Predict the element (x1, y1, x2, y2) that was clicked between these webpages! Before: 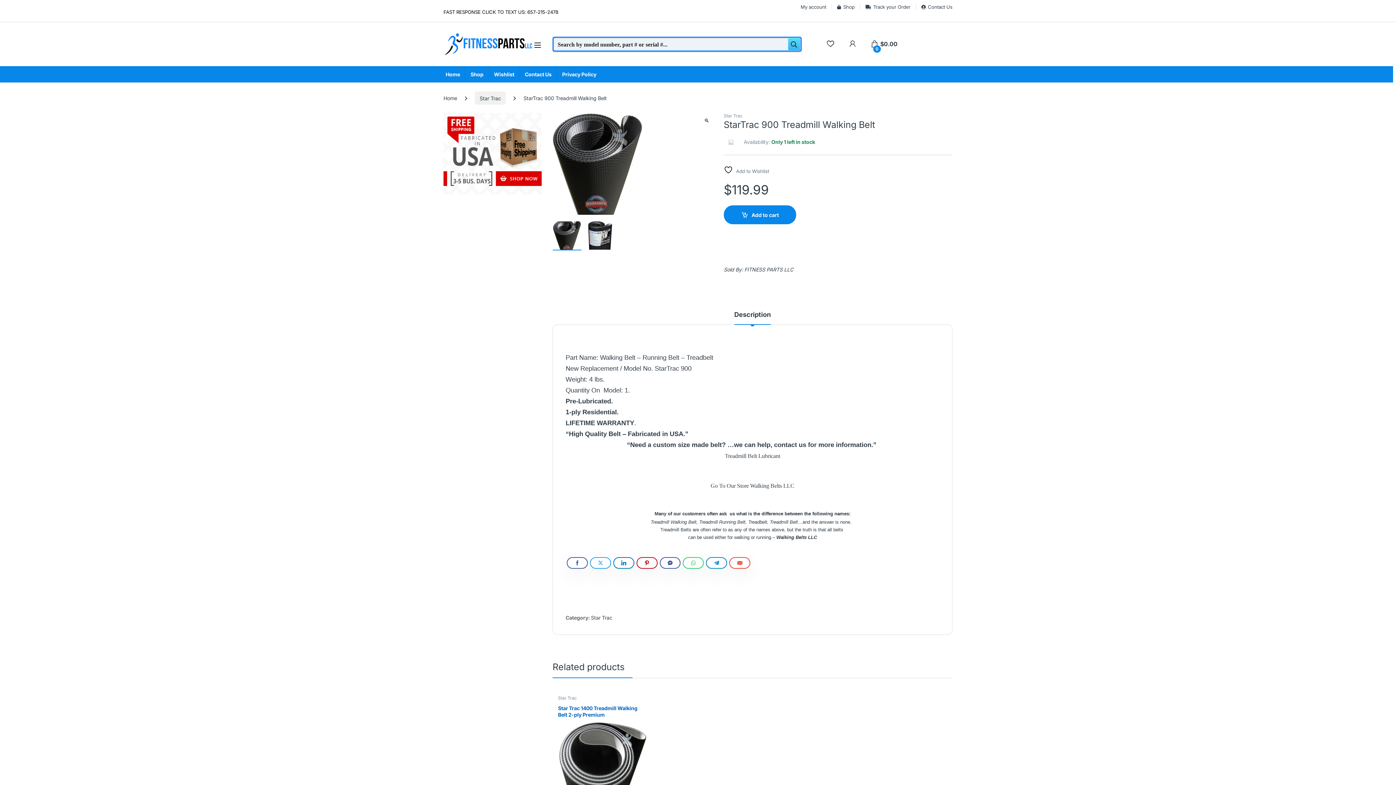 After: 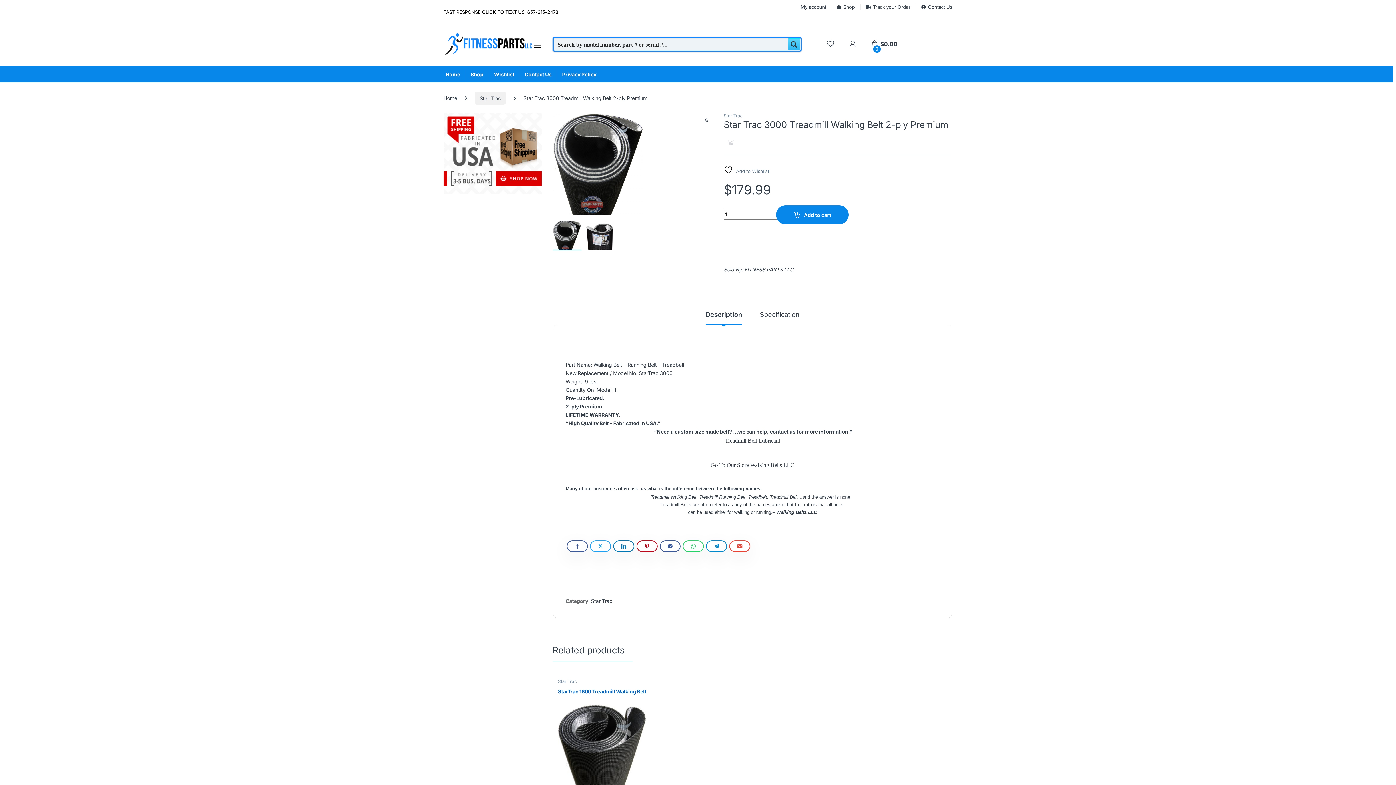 Action: label: Star Trac 3000 Treadmill Walking Belt 2-ply Premium bbox: (858, 705, 947, 821)